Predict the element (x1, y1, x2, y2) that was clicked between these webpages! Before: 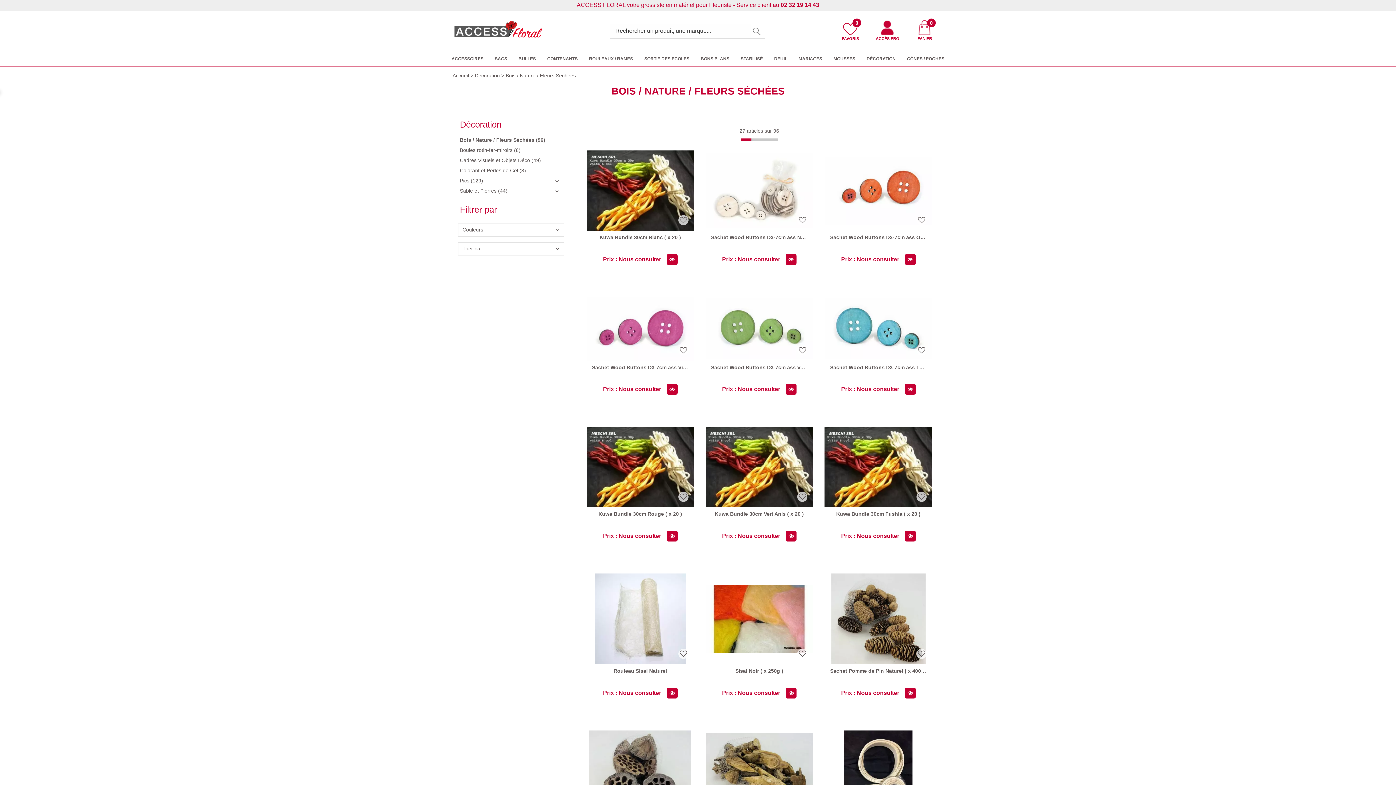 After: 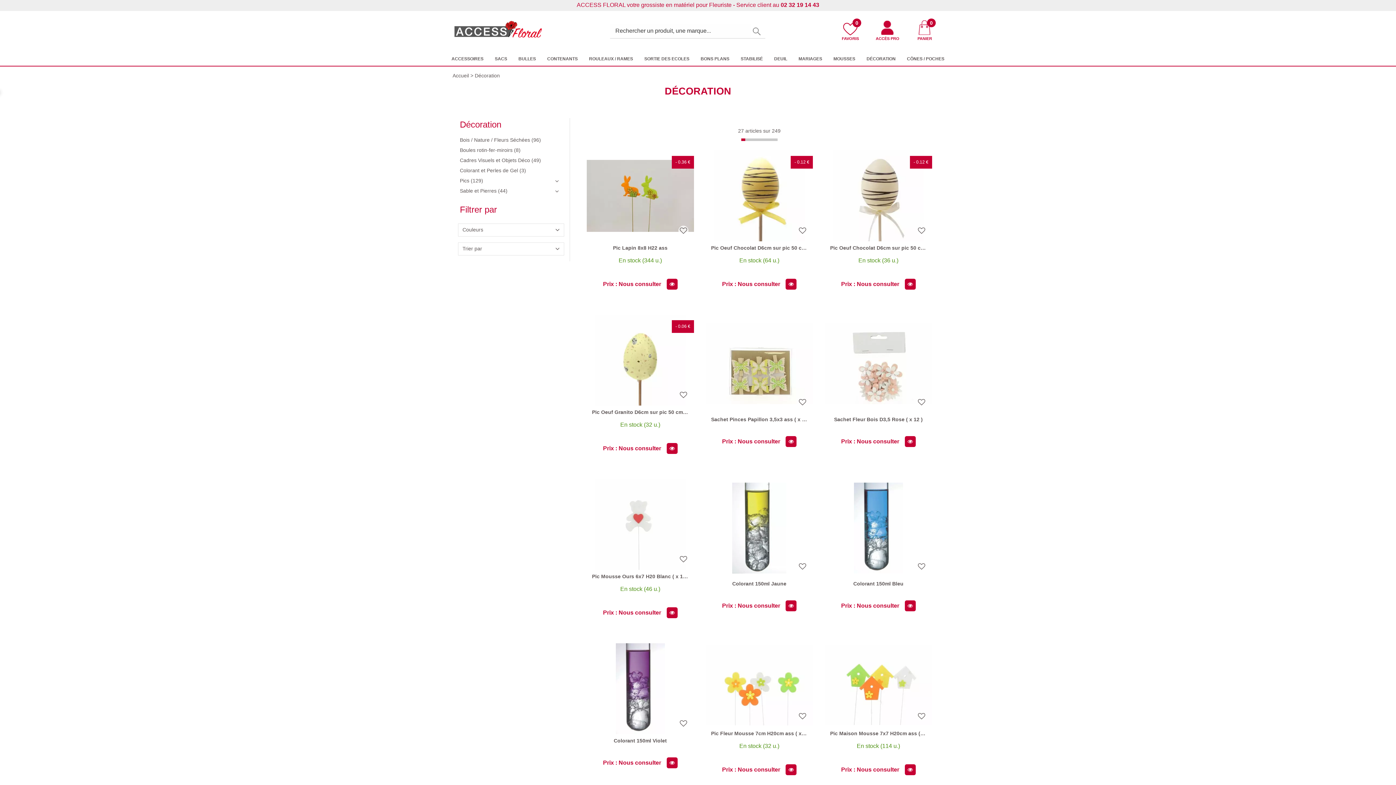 Action: bbox: (862, 51, 900, 65) label: DÉCORATION